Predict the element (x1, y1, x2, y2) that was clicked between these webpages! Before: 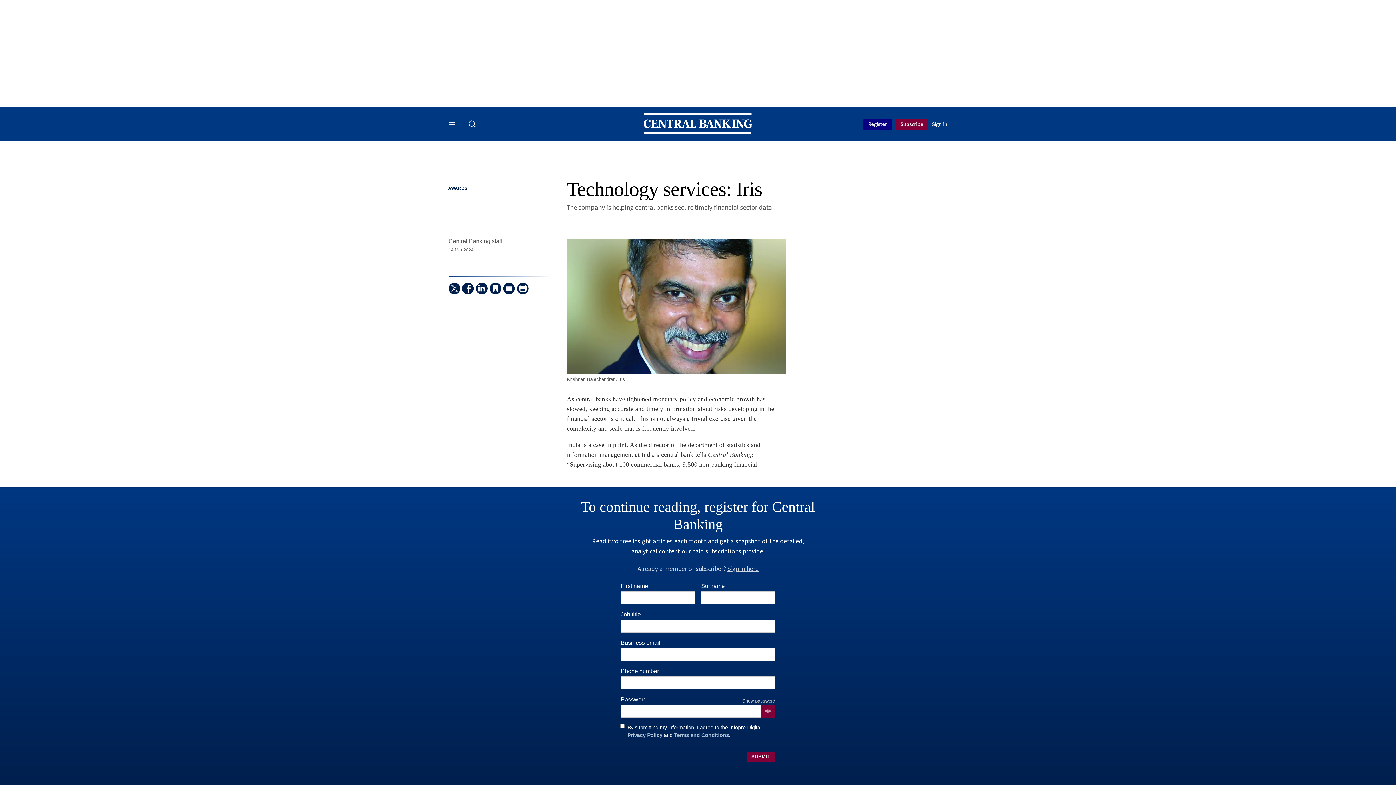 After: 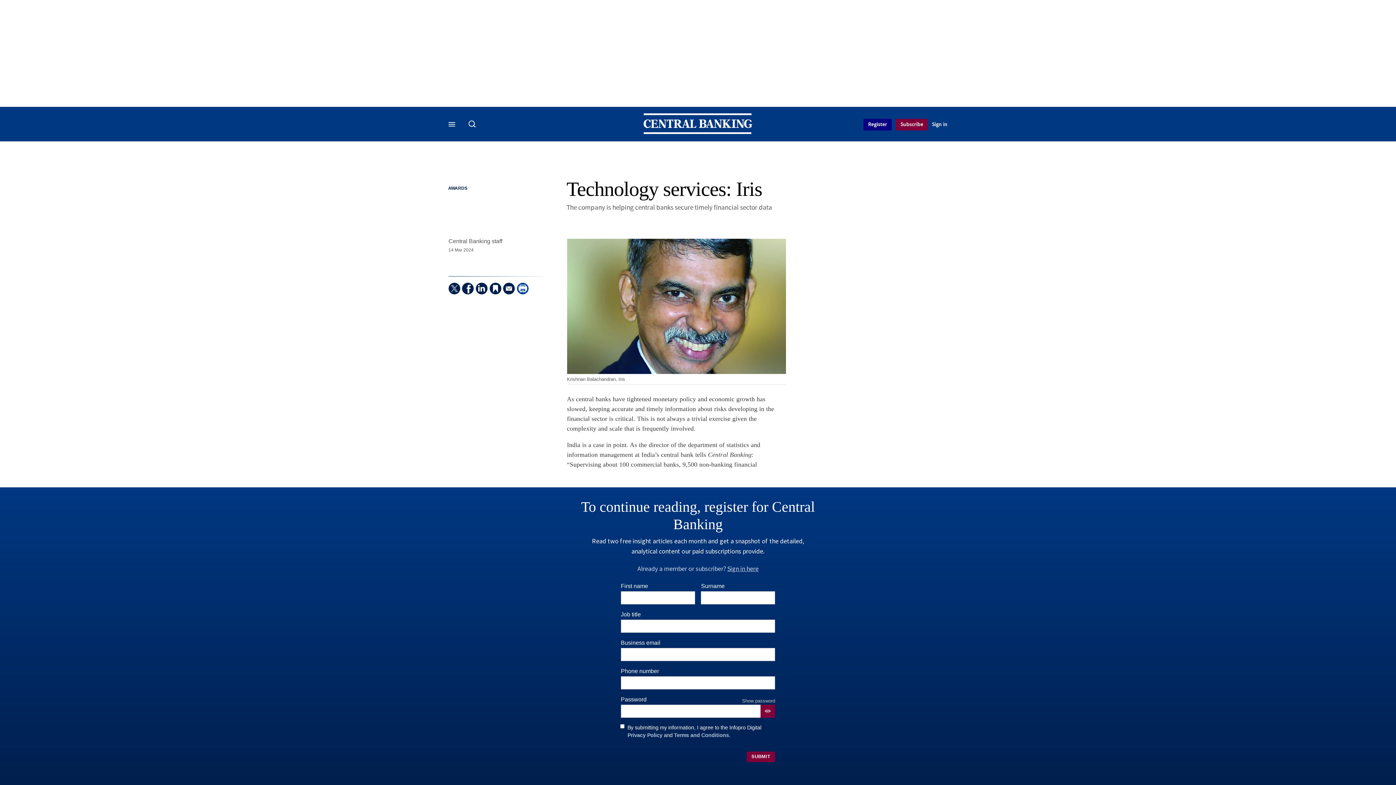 Action: label: Print this page bbox: (516, 282, 528, 294)